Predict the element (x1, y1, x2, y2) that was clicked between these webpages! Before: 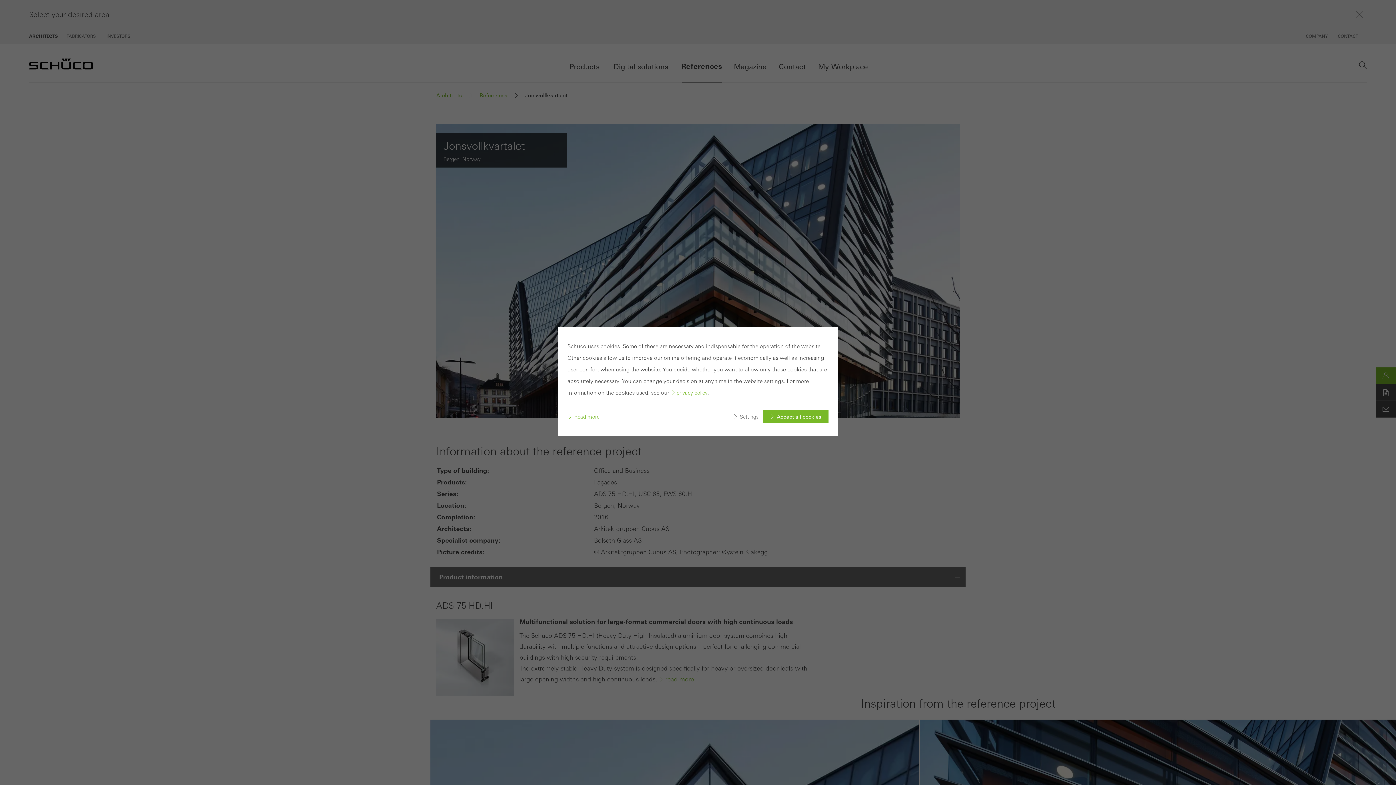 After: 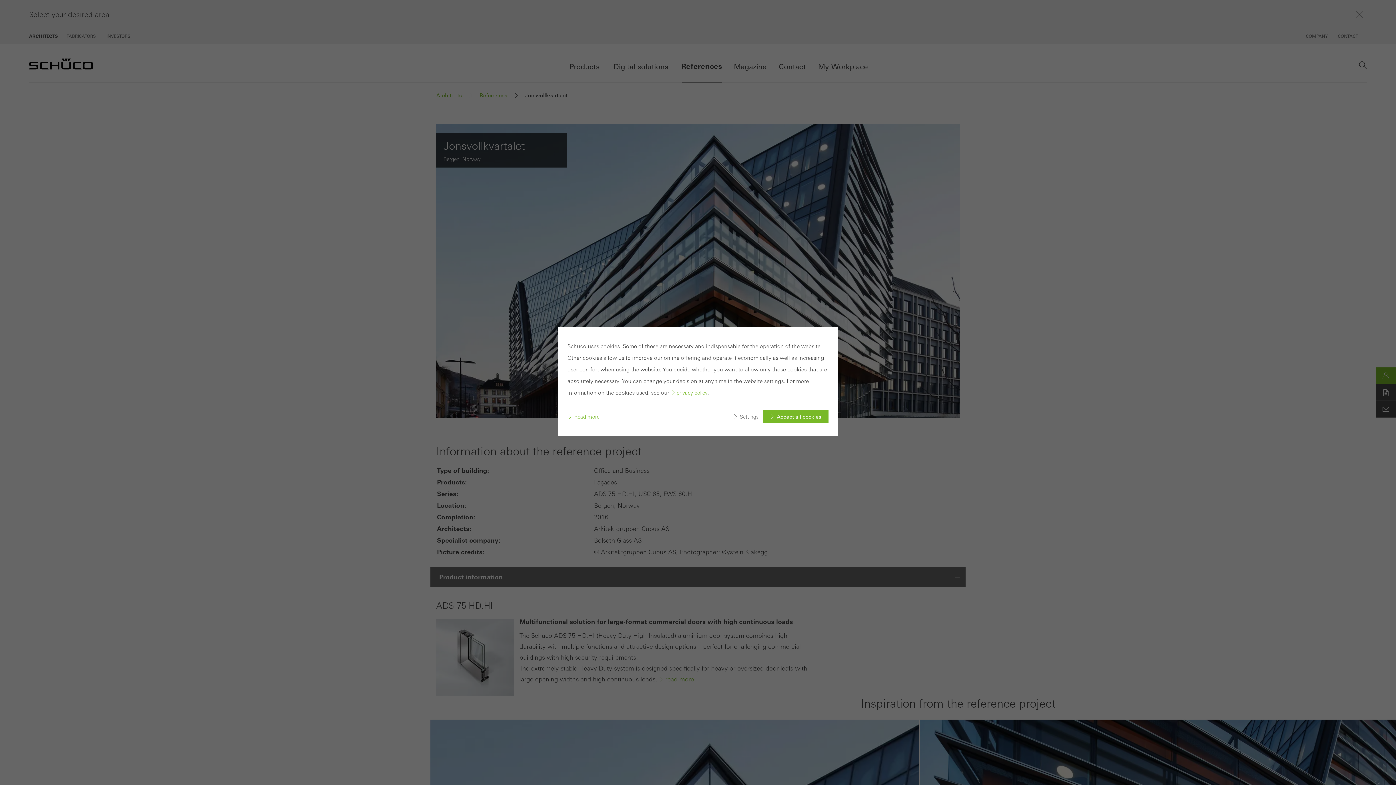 Action: label: privacy policy bbox: (670, 390, 707, 396)